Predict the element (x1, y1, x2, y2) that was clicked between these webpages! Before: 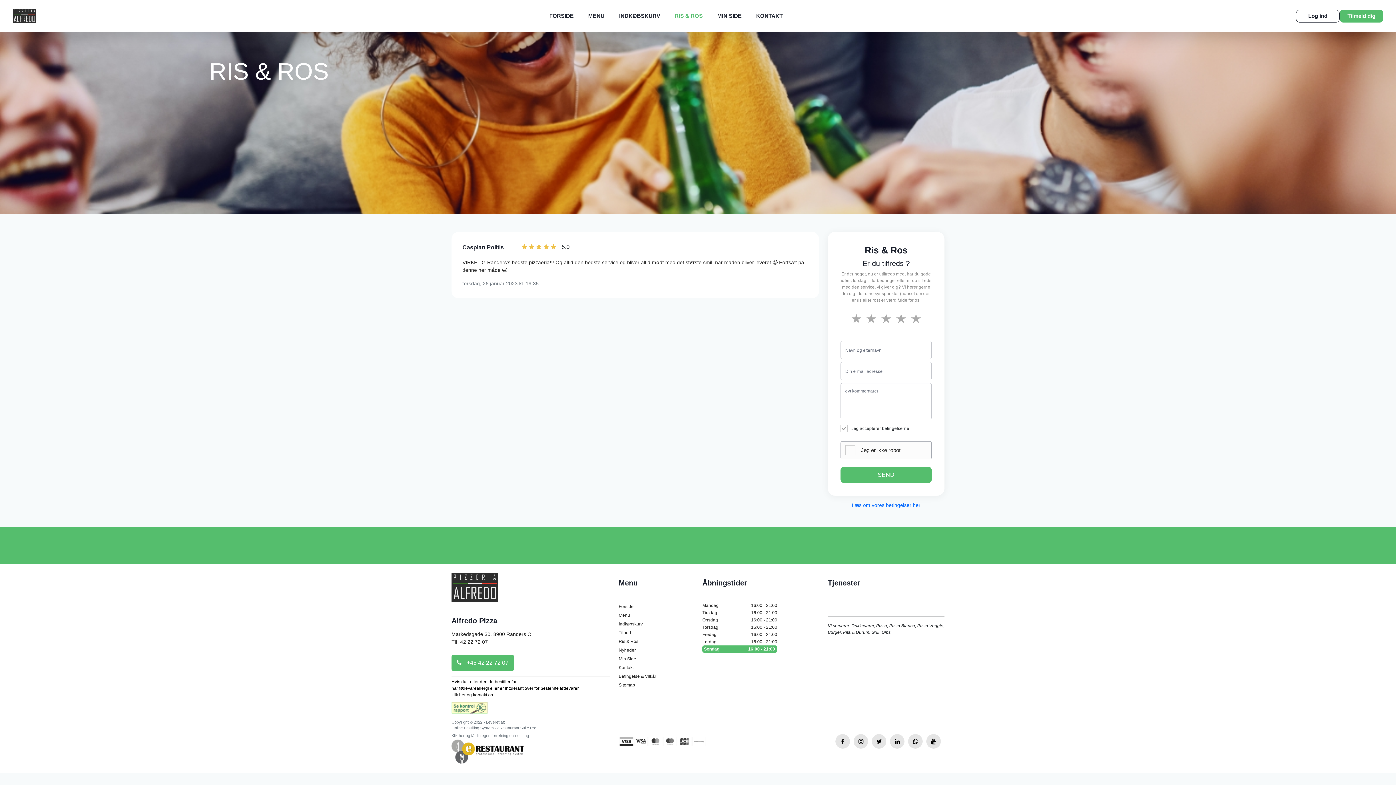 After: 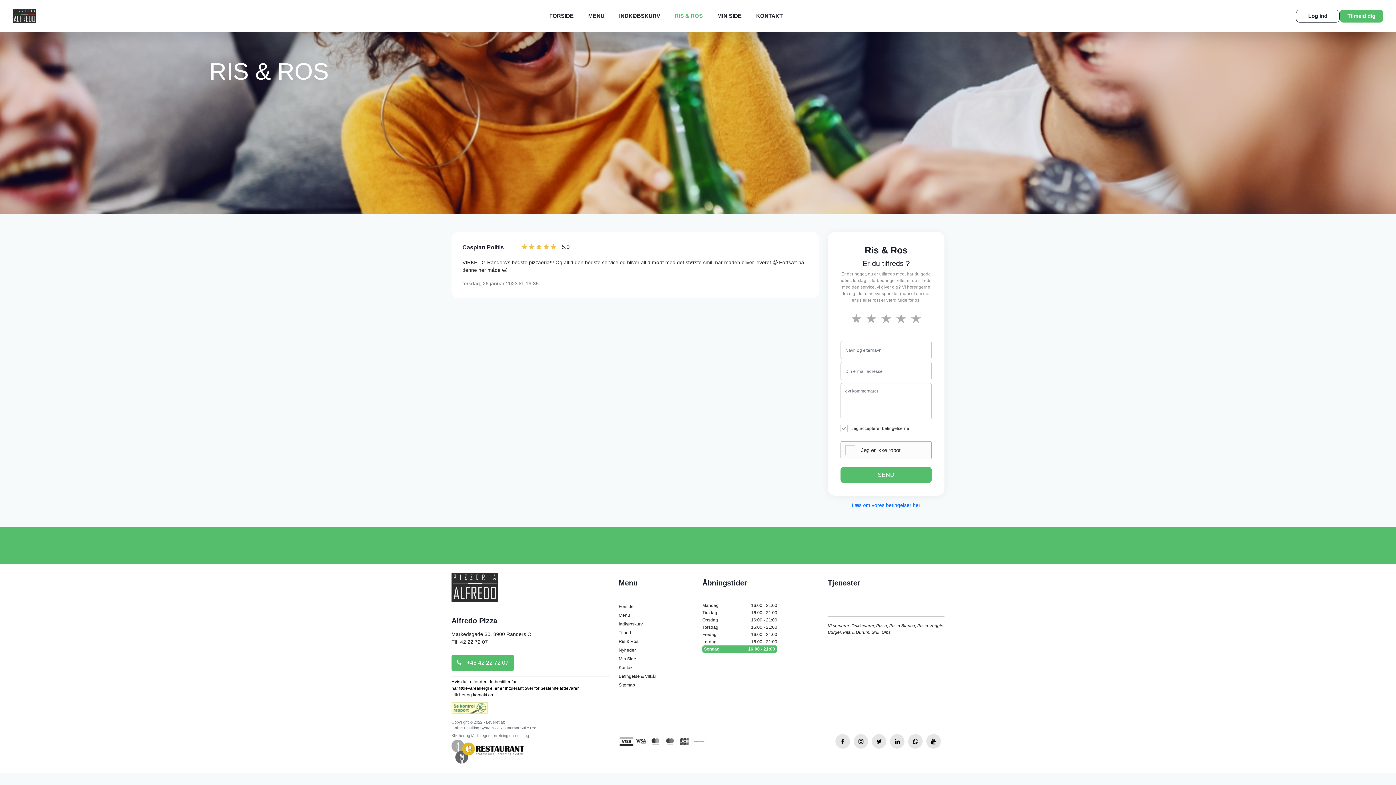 Action: bbox: (703, 645, 776, 653) label: Søndag
16:00 - 21:00